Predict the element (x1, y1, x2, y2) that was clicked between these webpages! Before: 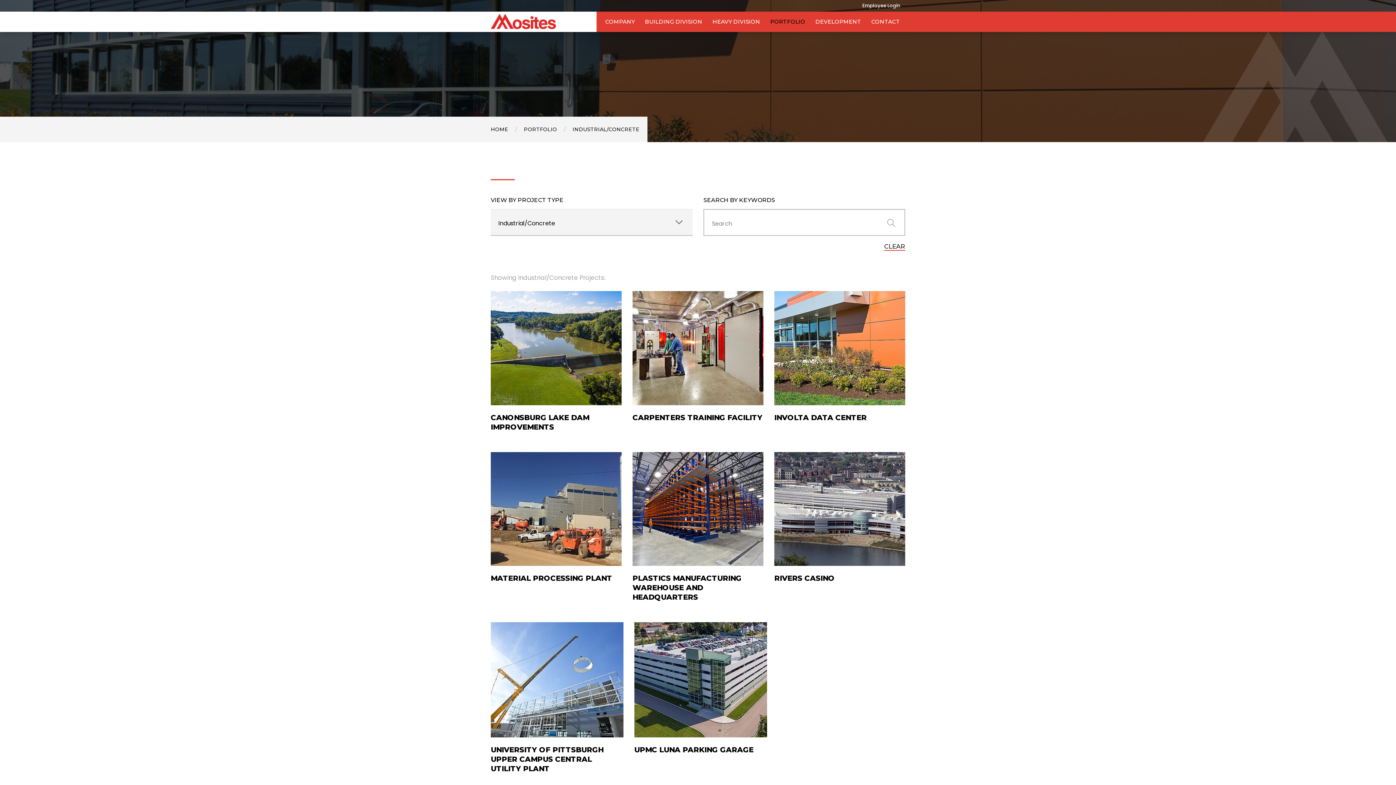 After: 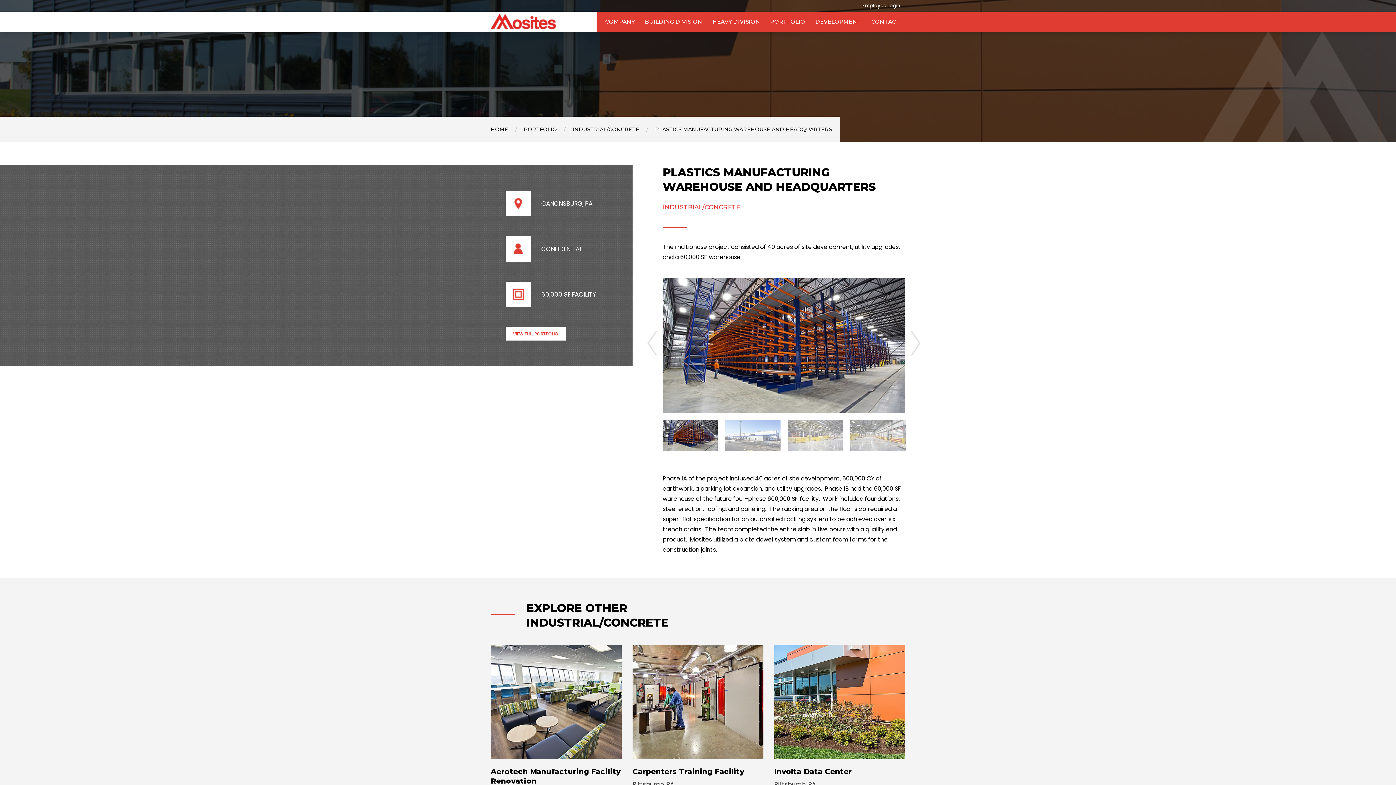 Action: bbox: (632, 452, 763, 566)